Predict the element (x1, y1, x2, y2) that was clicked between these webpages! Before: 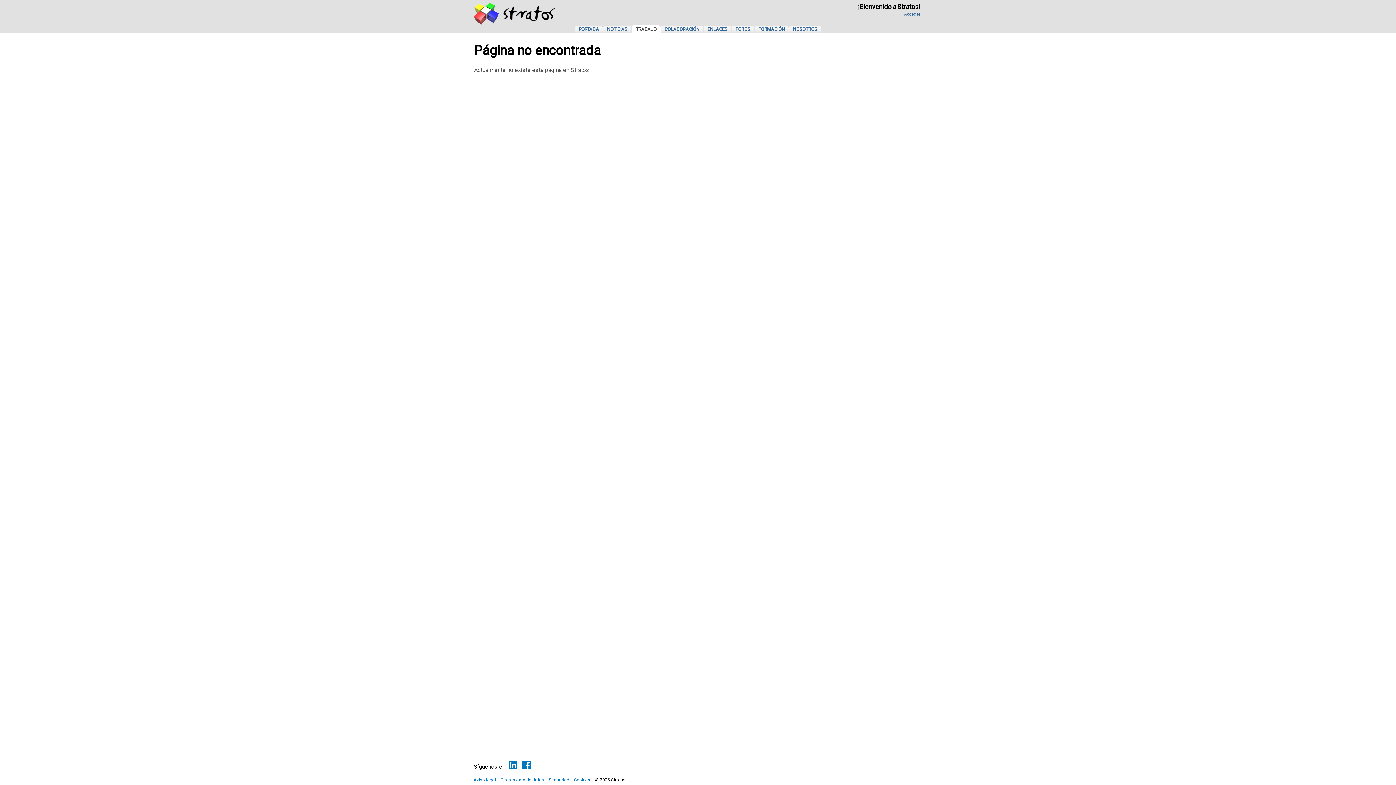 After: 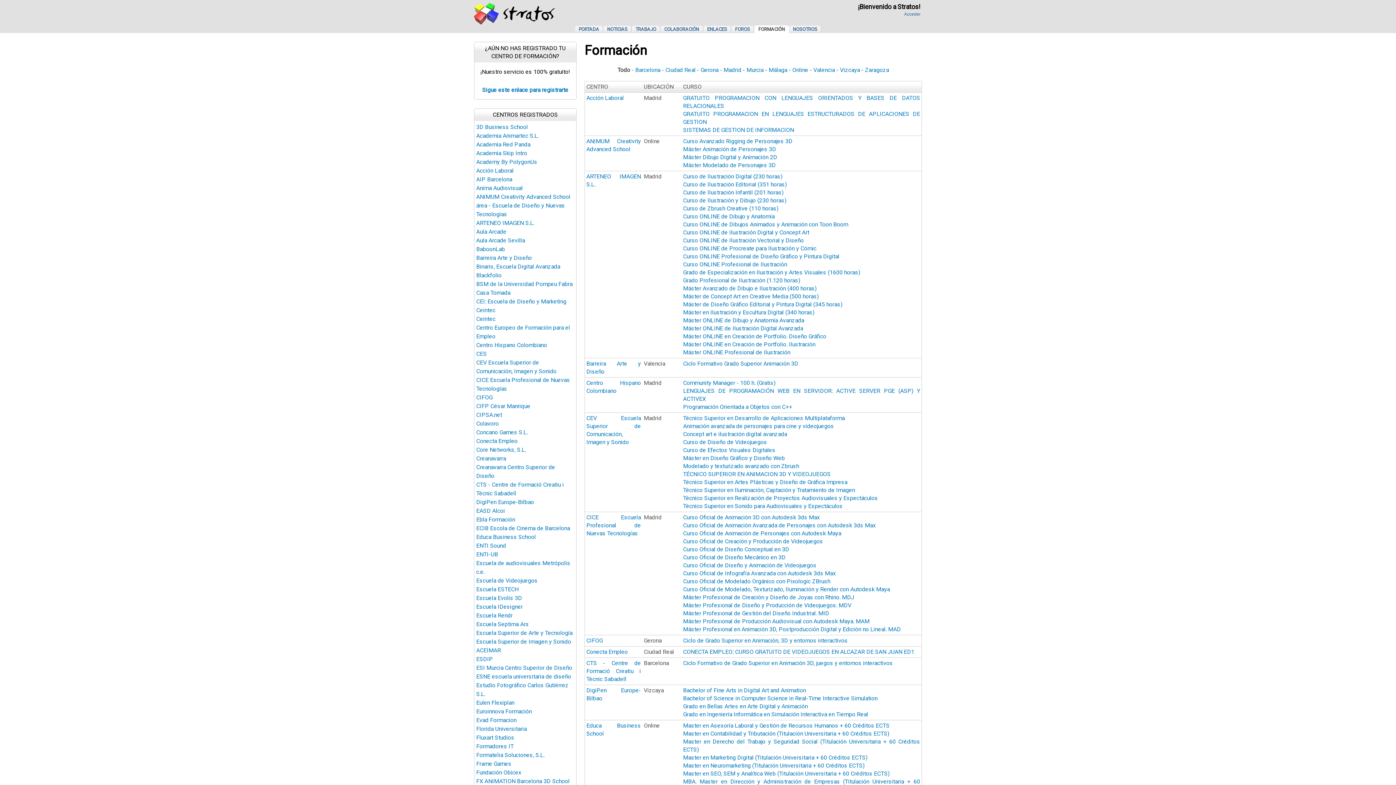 Action: bbox: (754, 25, 789, 33) label: FORMACIÓN